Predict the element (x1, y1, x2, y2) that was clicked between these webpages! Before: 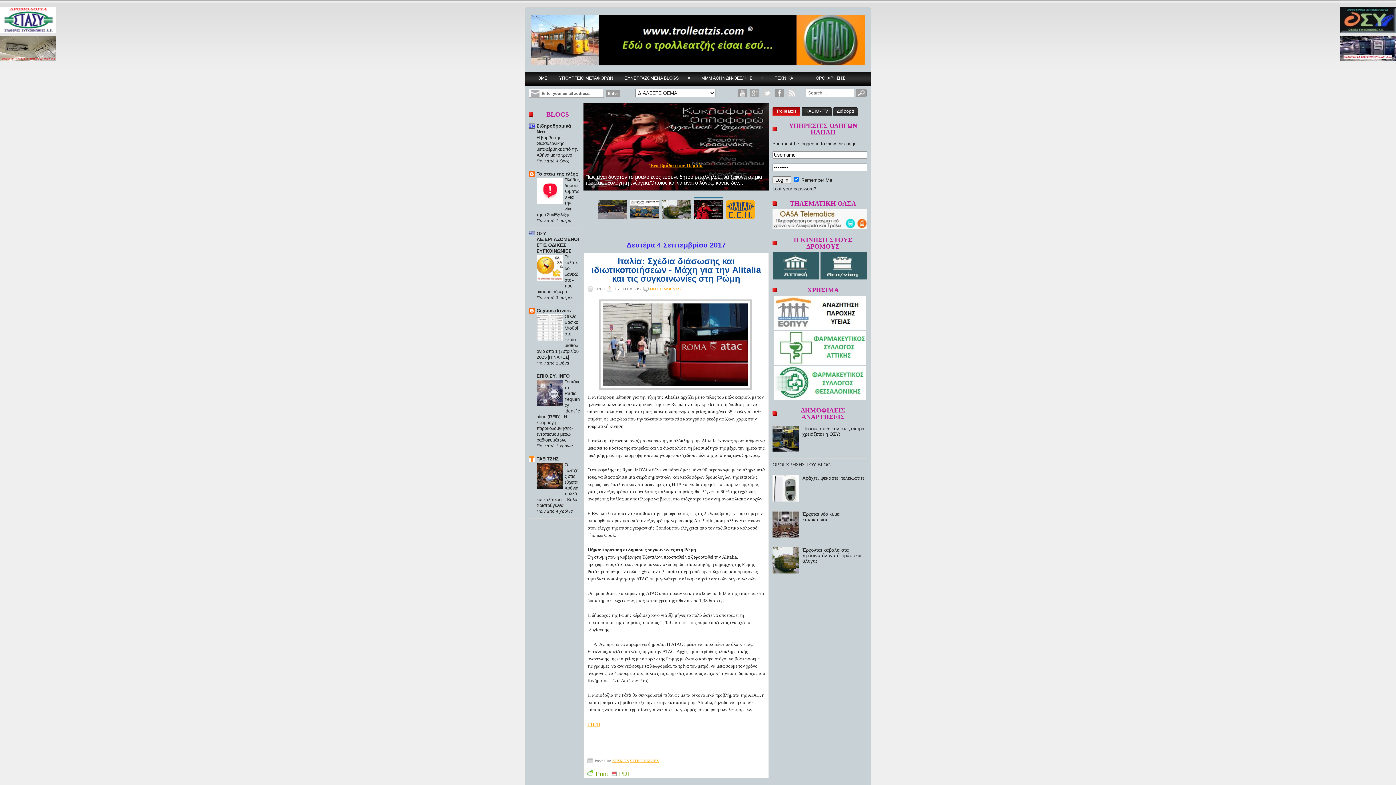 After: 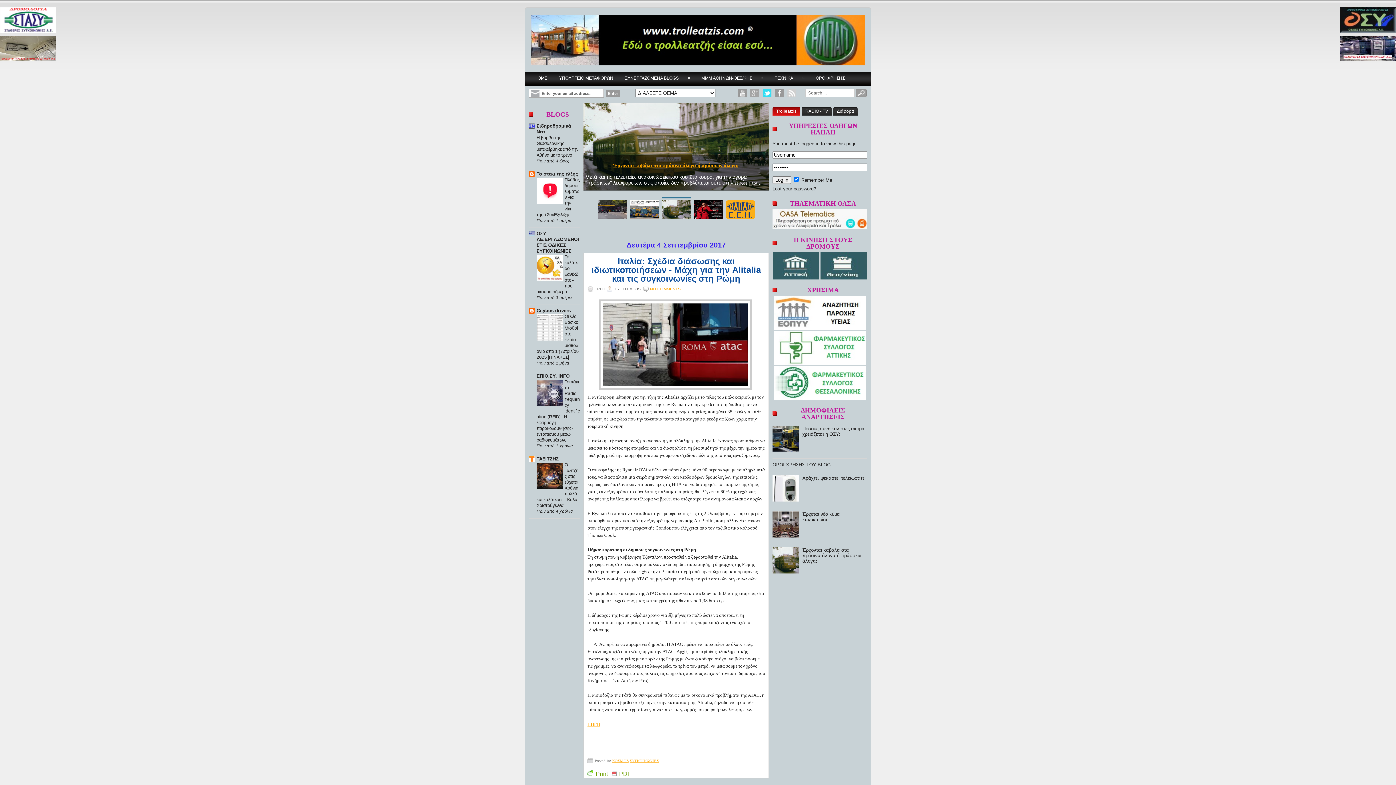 Action: bbox: (762, 88, 771, 97)